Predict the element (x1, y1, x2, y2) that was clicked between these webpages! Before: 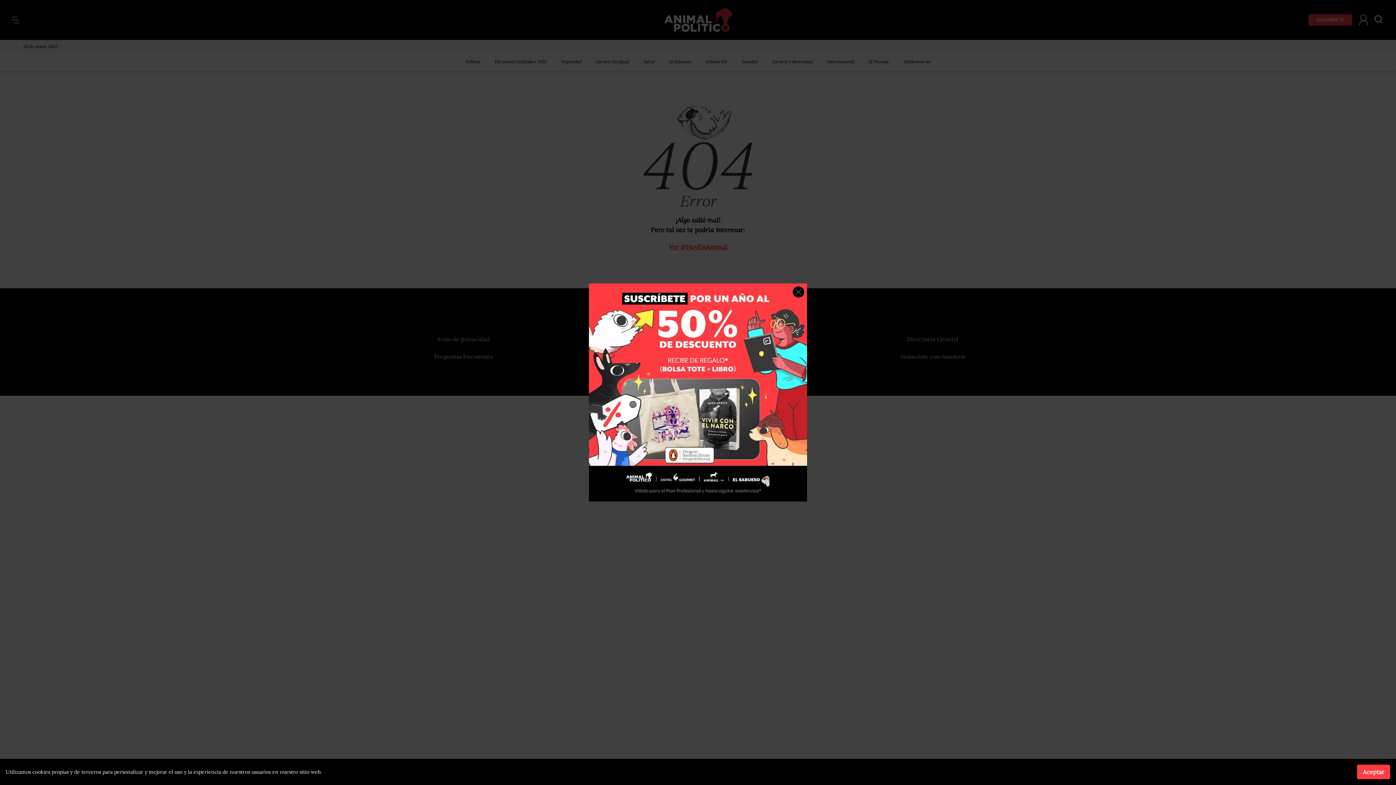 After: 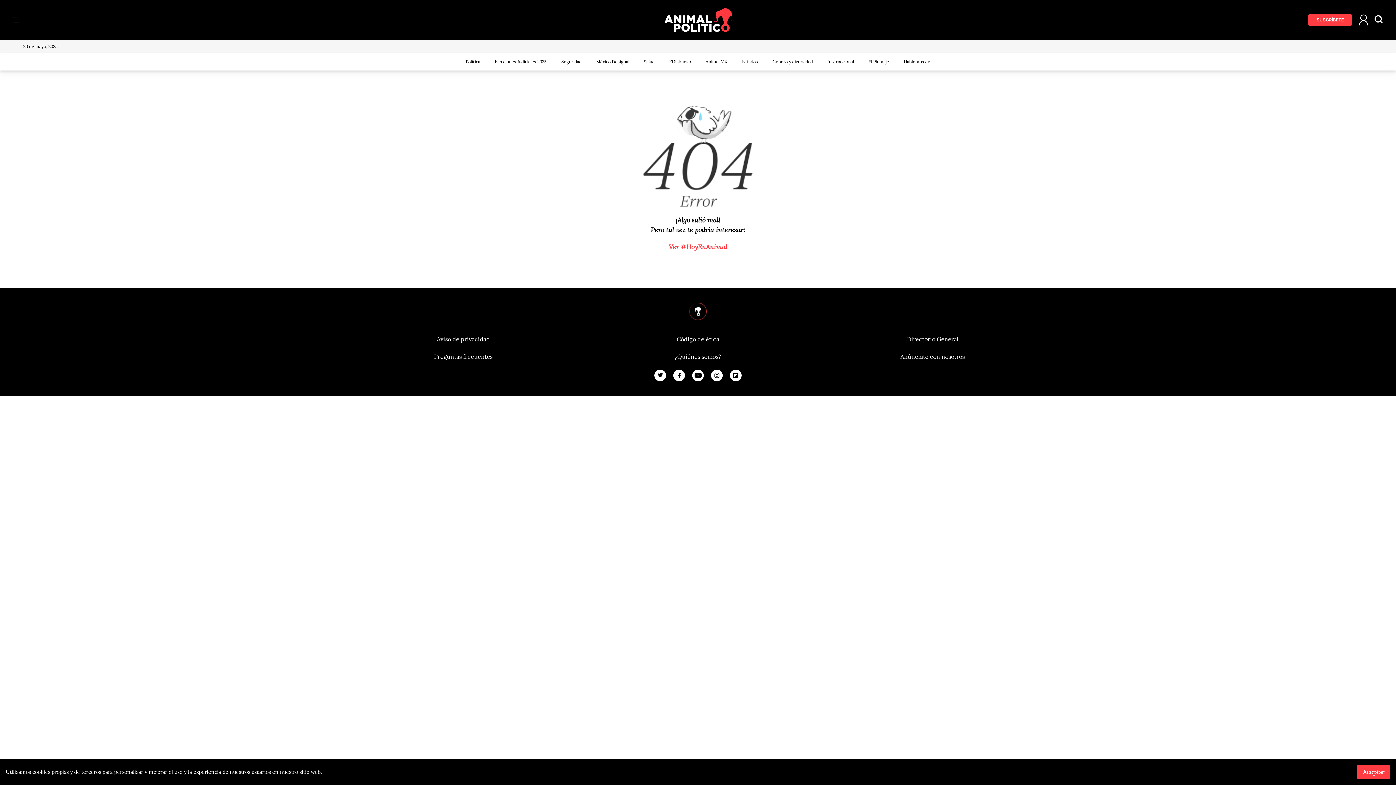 Action: bbox: (793, 286, 804, 297) label: Close ad